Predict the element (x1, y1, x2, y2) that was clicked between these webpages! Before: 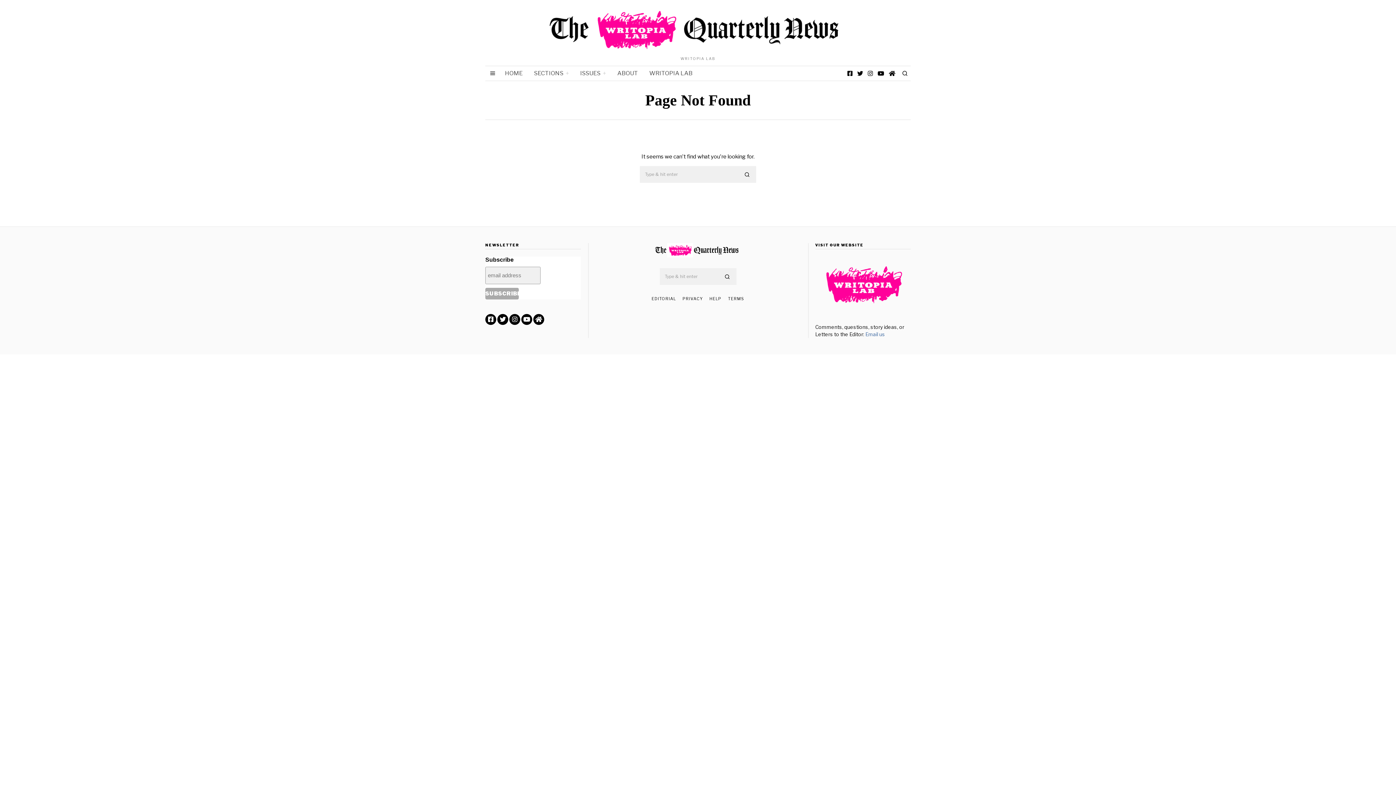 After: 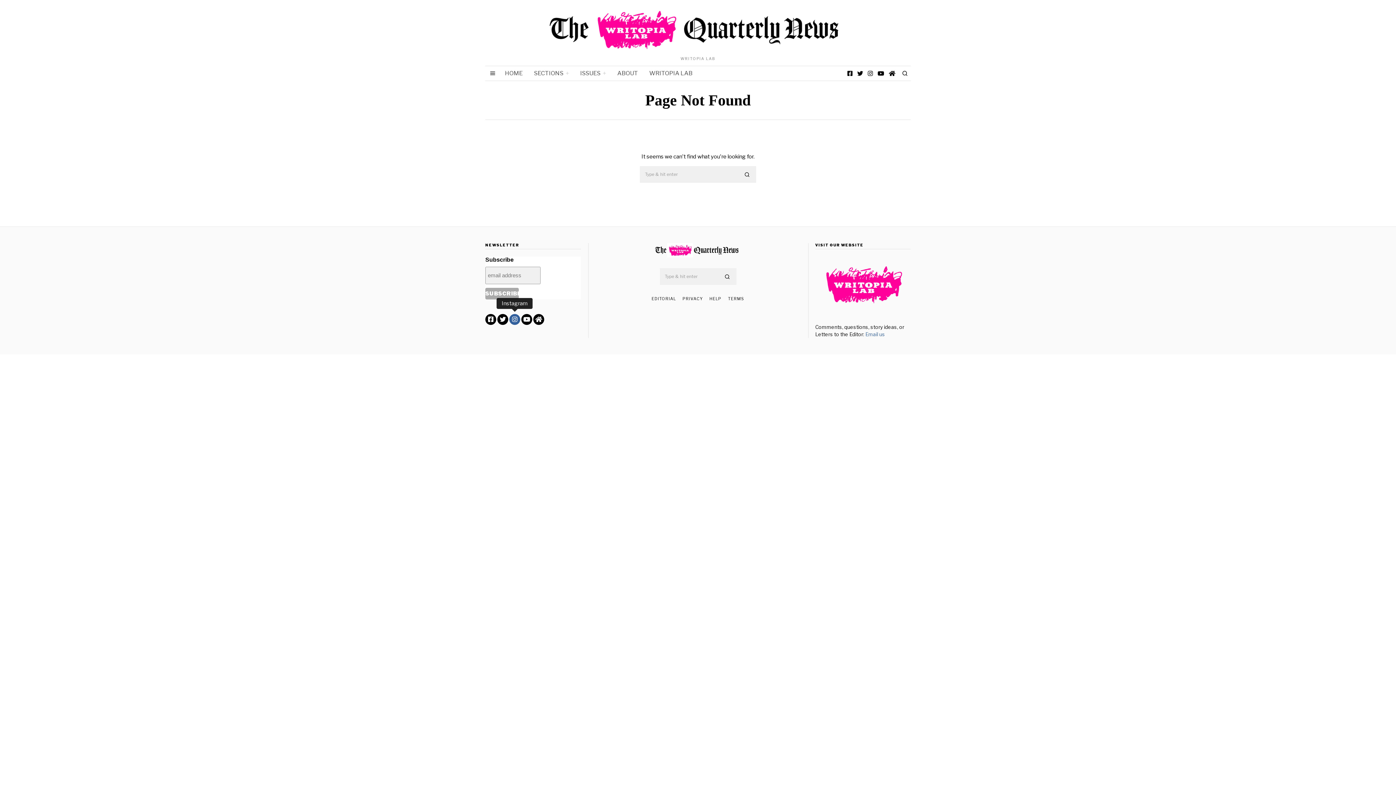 Action: label: Instagram bbox: (509, 314, 520, 325)